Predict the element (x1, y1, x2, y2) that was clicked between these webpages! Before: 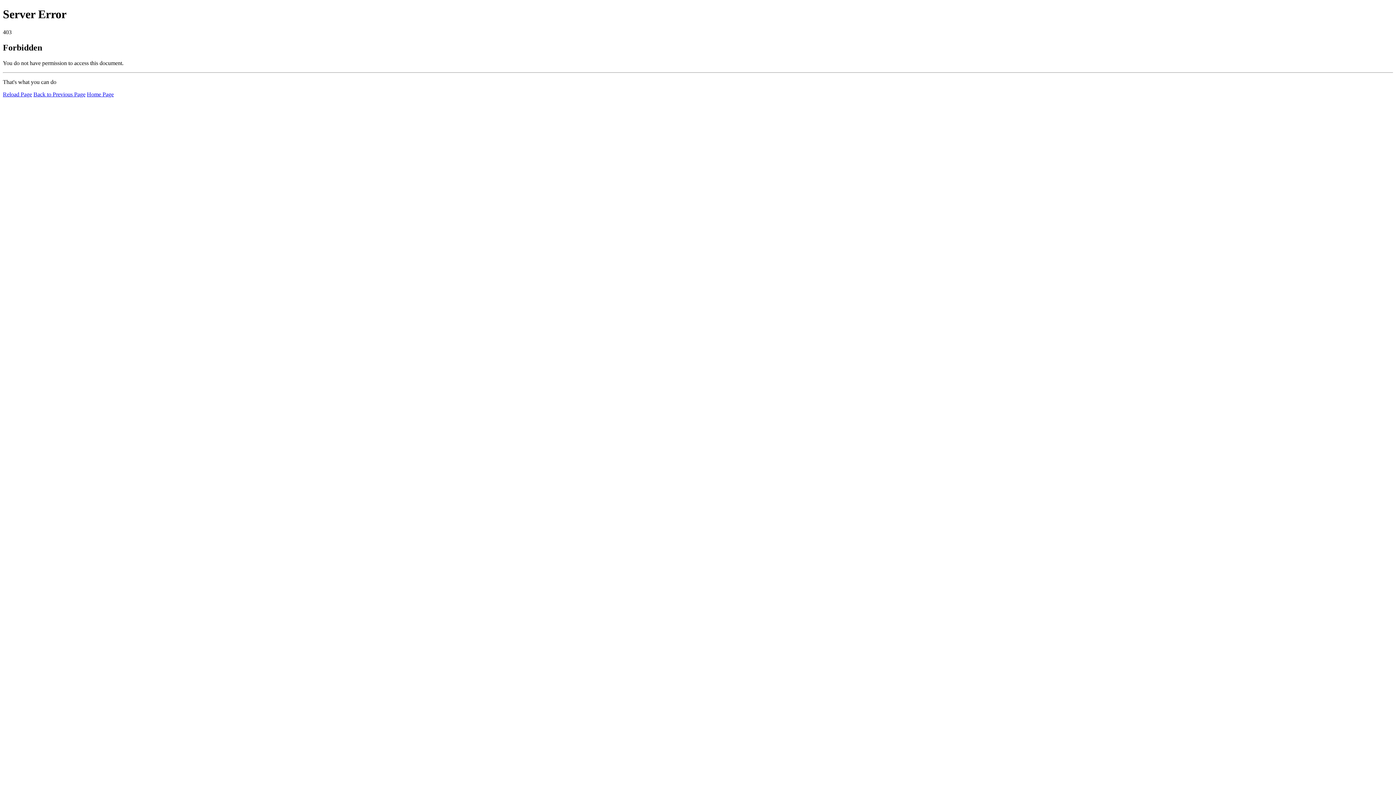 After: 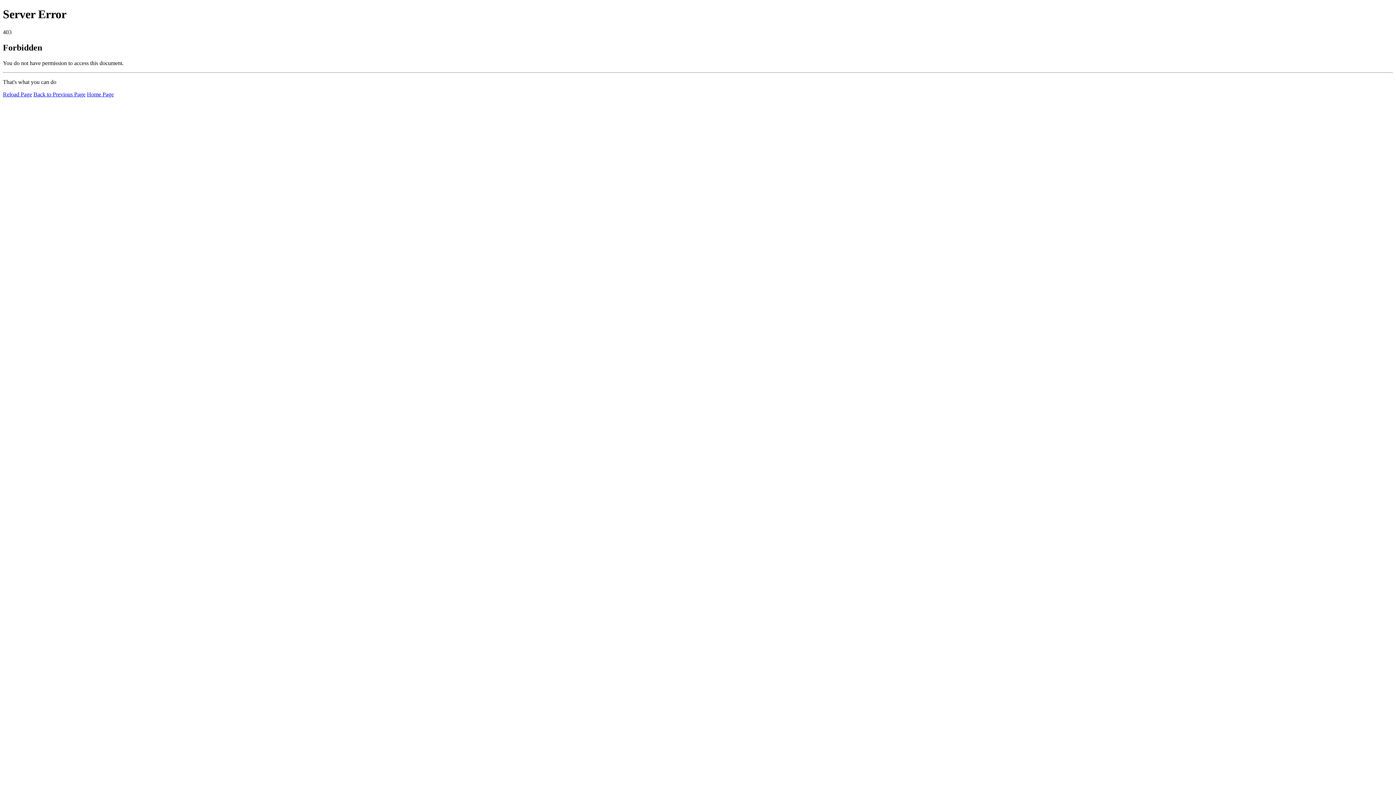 Action: label: Reload Page bbox: (2, 91, 32, 97)